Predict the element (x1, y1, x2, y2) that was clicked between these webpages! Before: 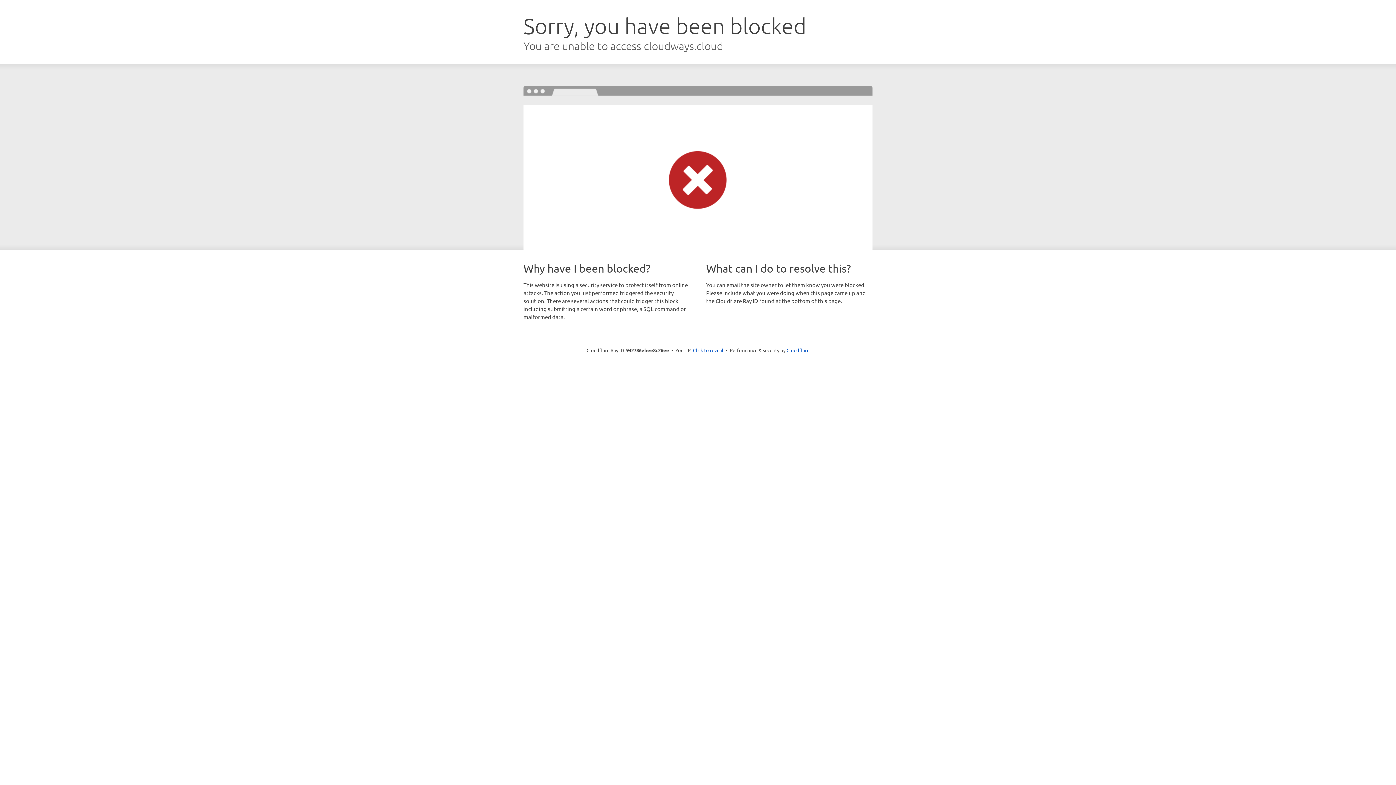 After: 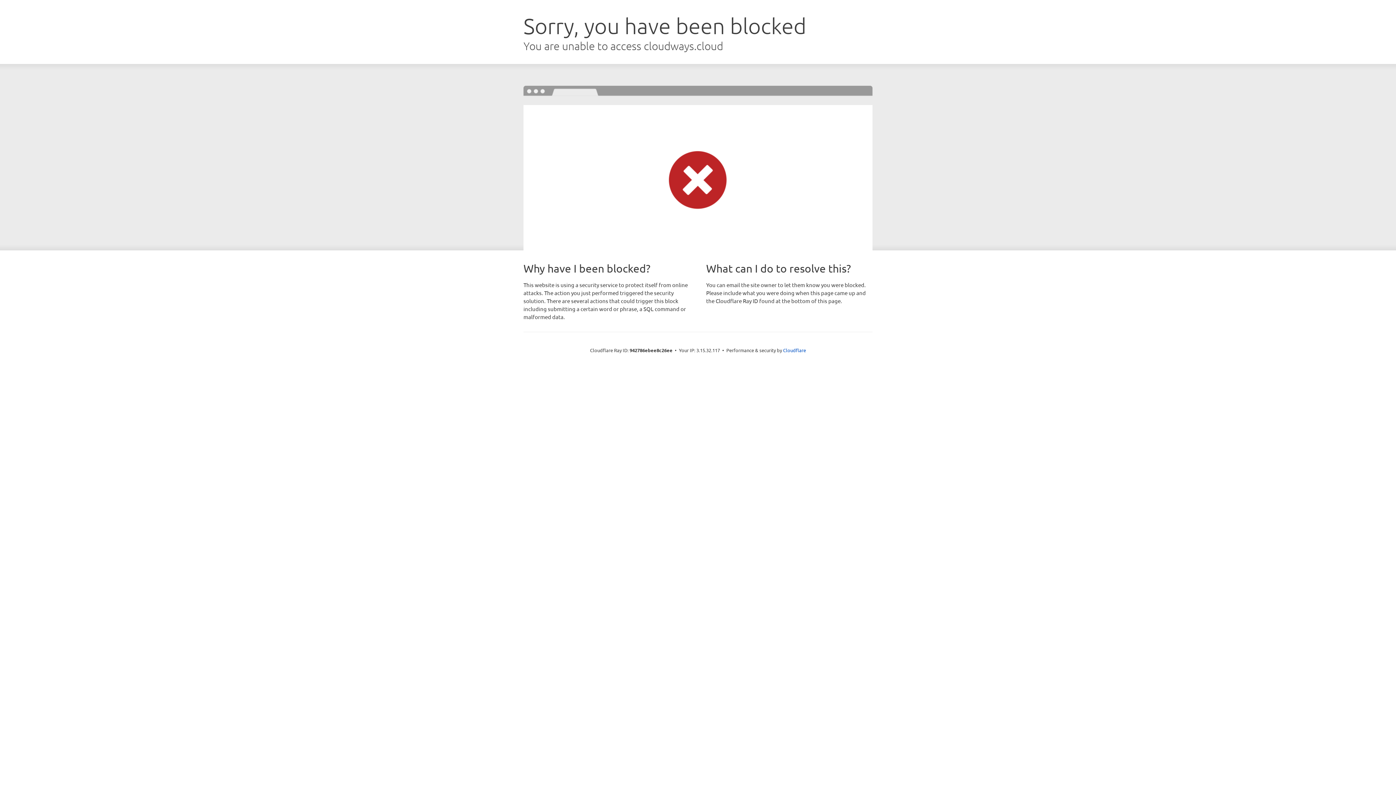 Action: bbox: (693, 346, 723, 353) label: Click to reveal